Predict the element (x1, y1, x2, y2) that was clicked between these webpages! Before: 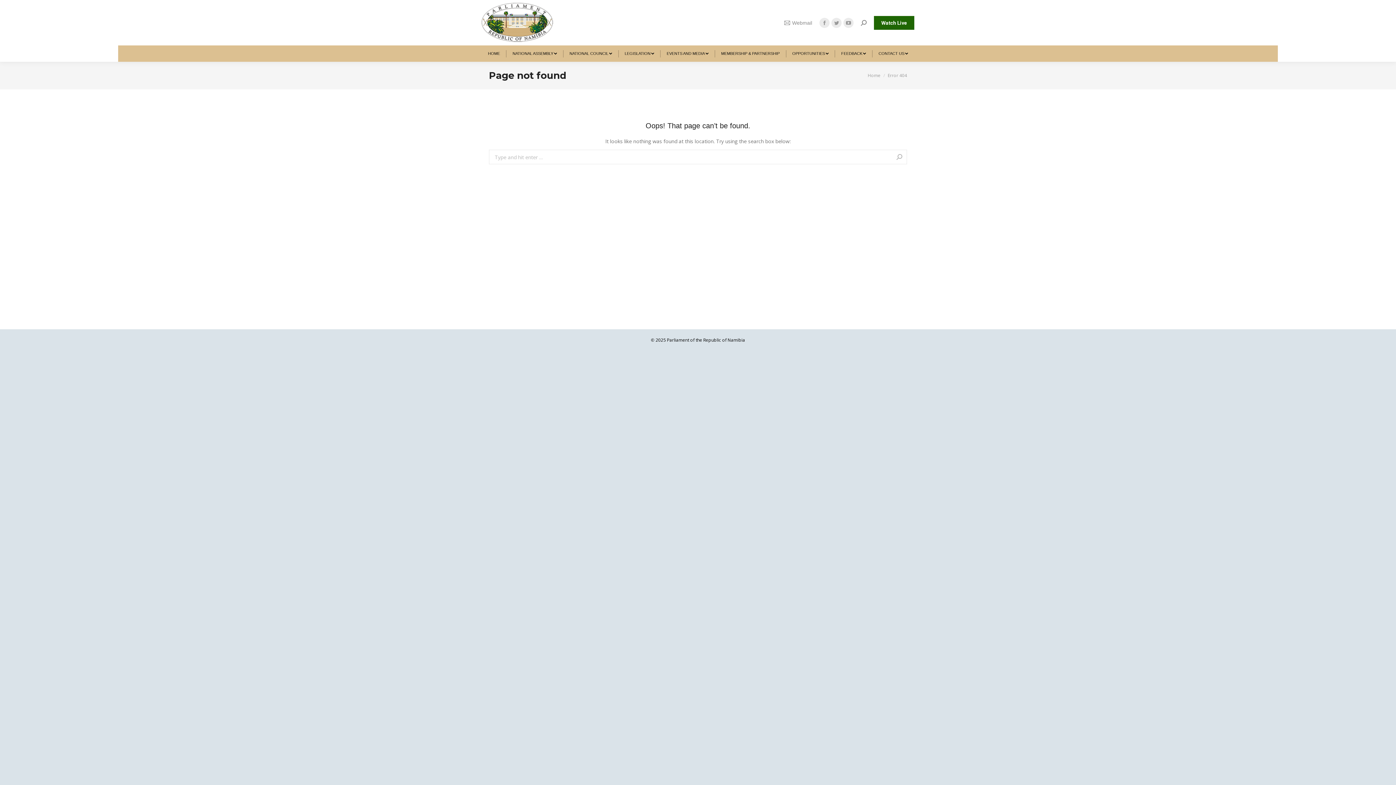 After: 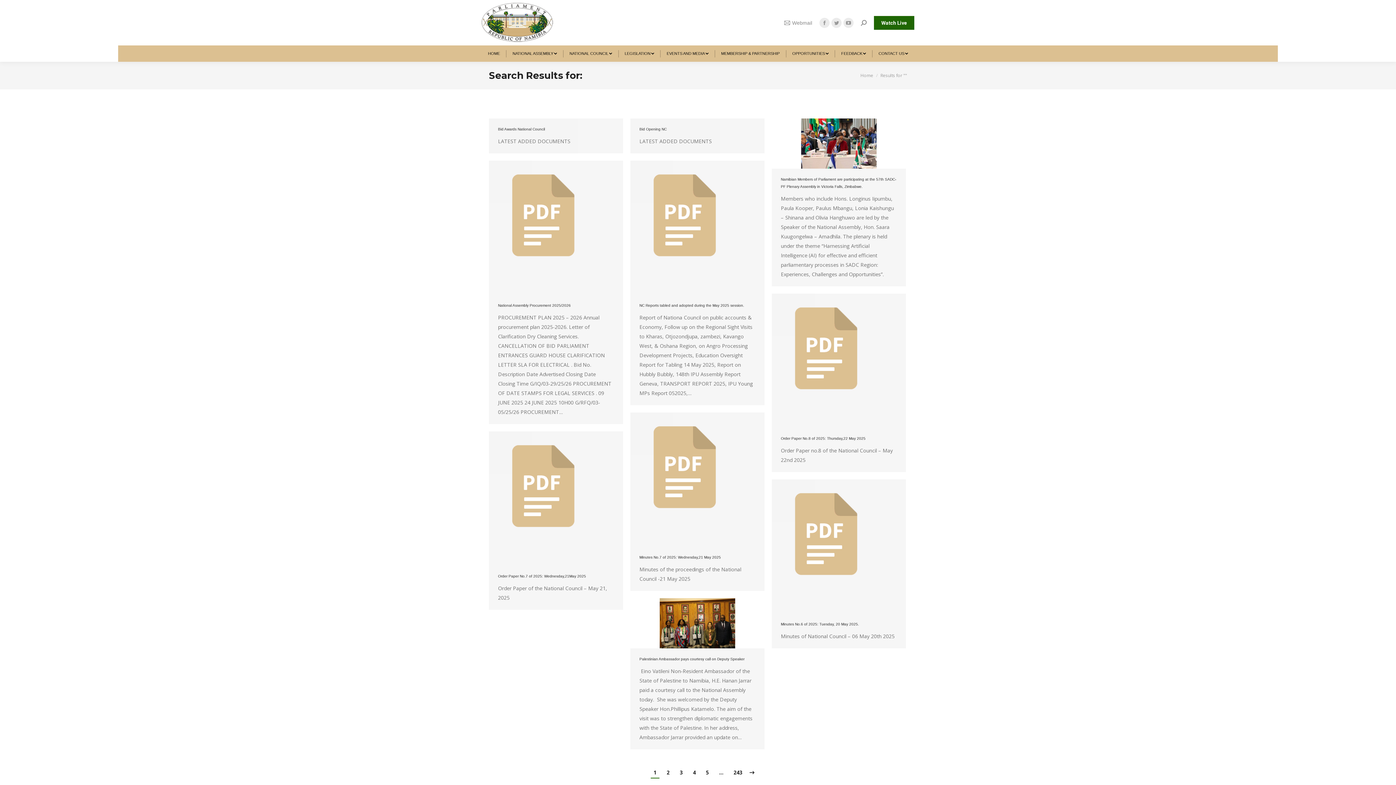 Action: bbox: (896, 149, 903, 164)